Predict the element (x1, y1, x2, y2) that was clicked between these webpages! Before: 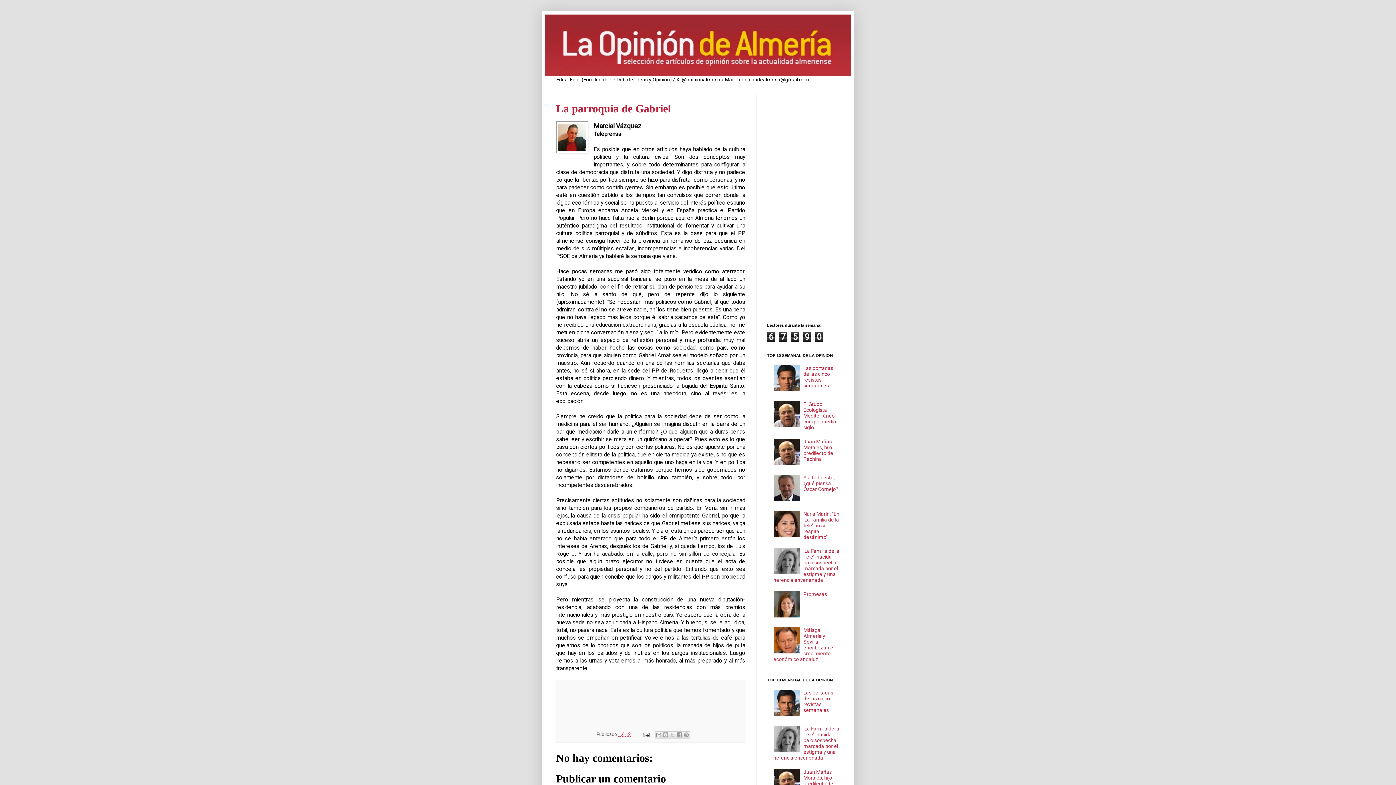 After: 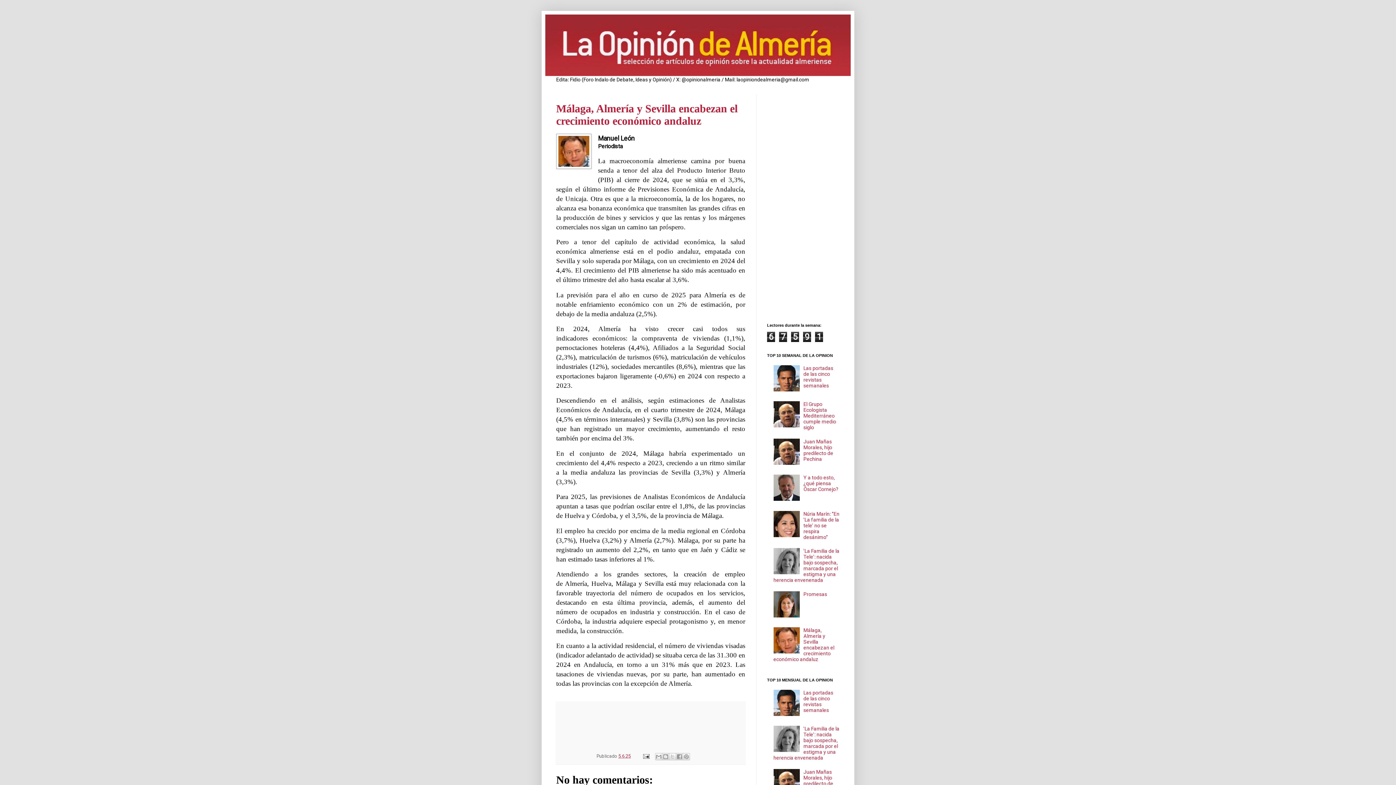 Action: label: Málaga, Almería y Sevilla encabezan el crecimiento económico andaluz bbox: (773, 627, 834, 662)